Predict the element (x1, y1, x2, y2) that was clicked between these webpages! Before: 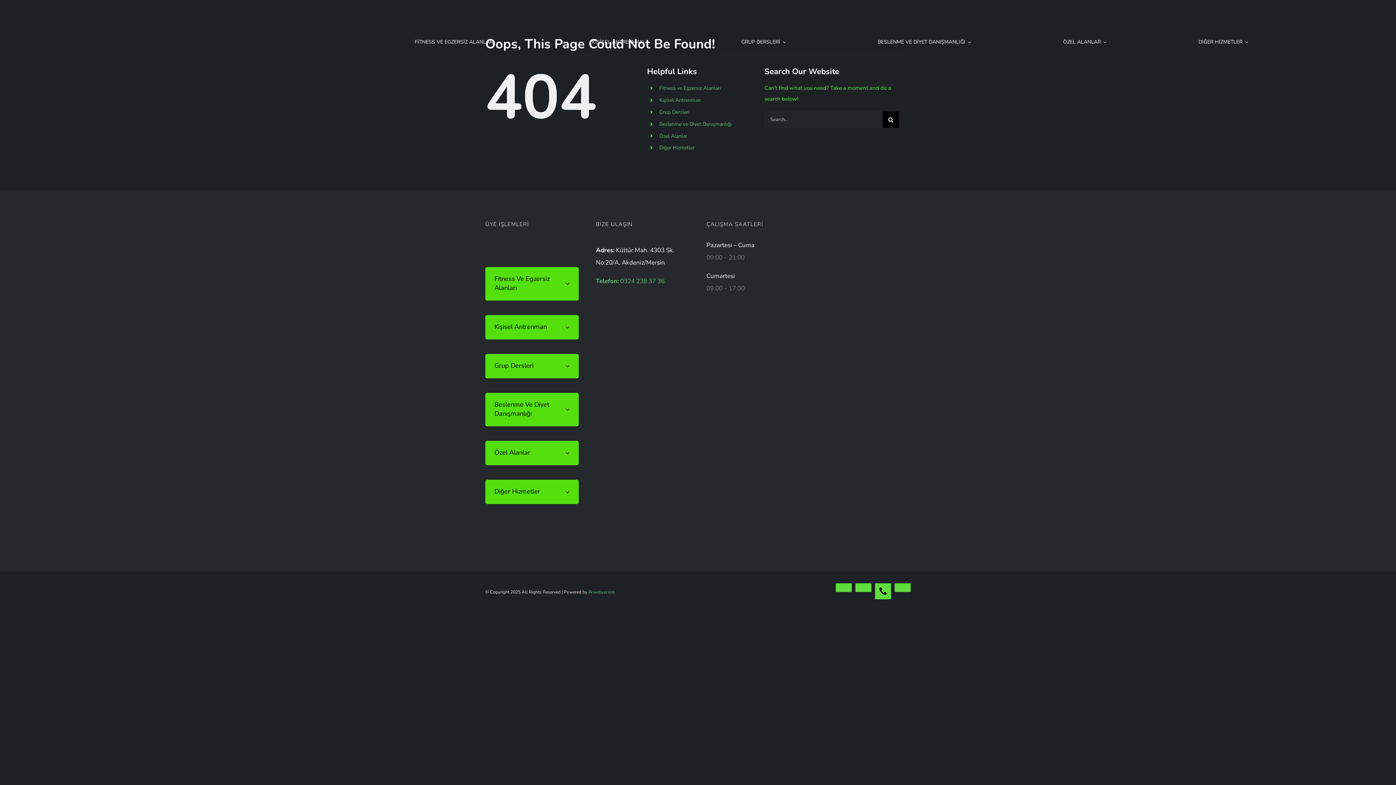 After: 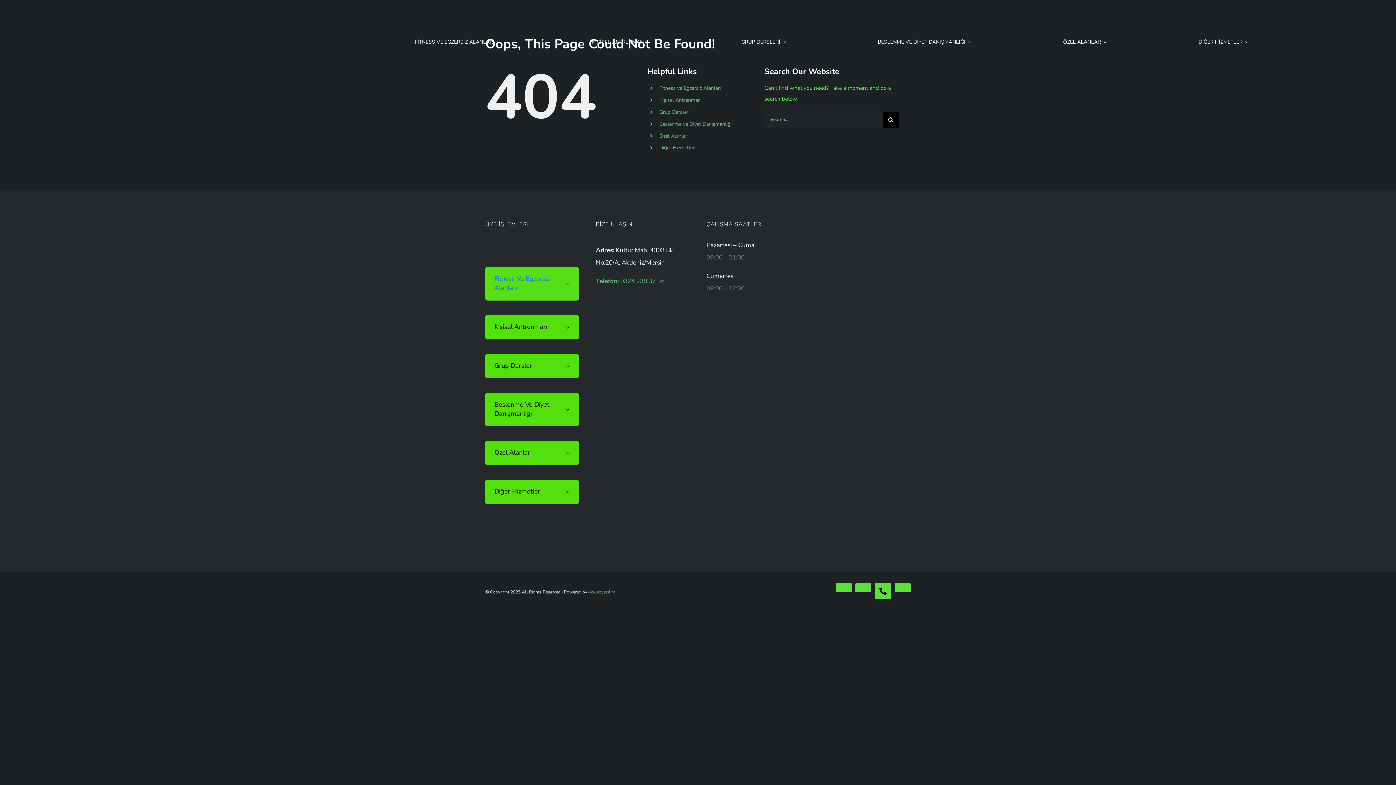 Action: bbox: (485, 267, 565, 300) label: Fitness Ve Egzersiz Alanları